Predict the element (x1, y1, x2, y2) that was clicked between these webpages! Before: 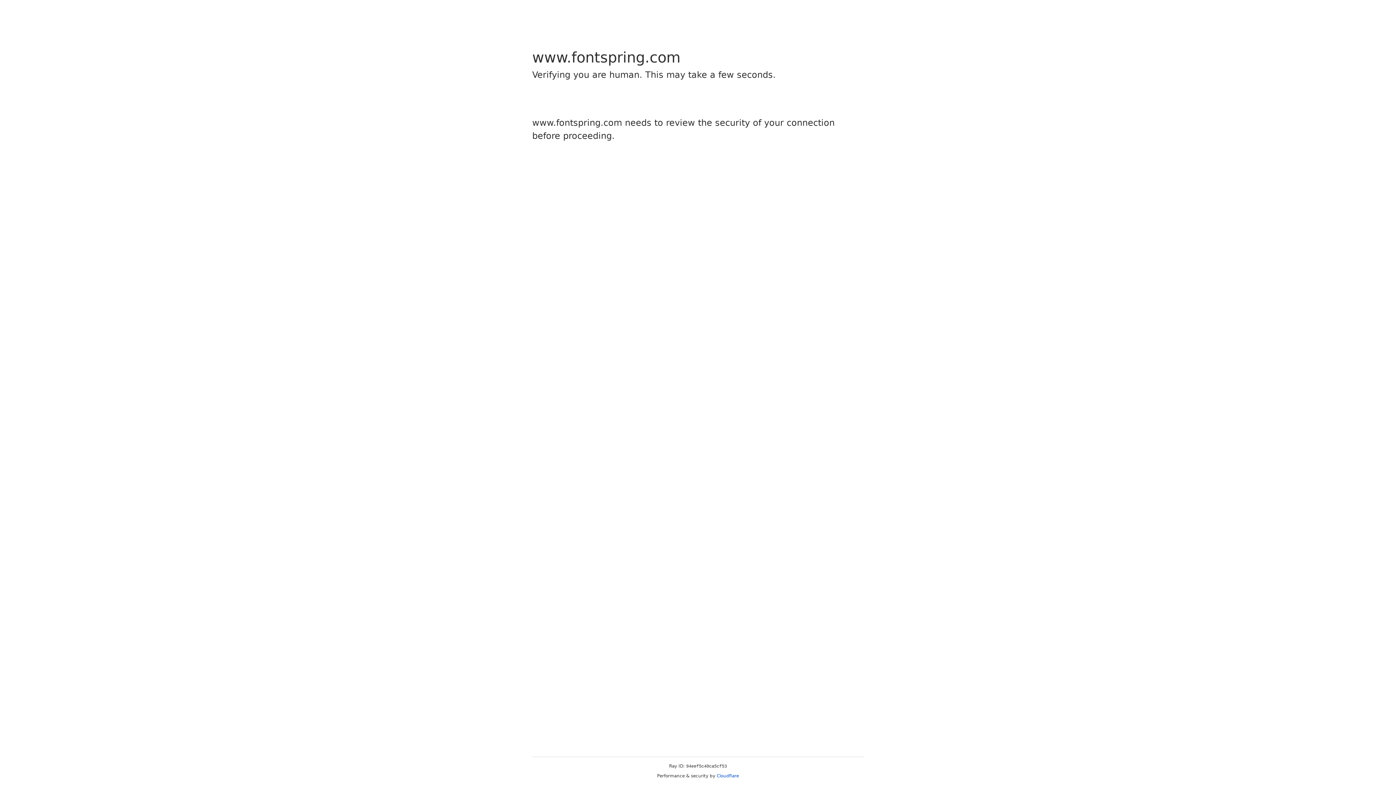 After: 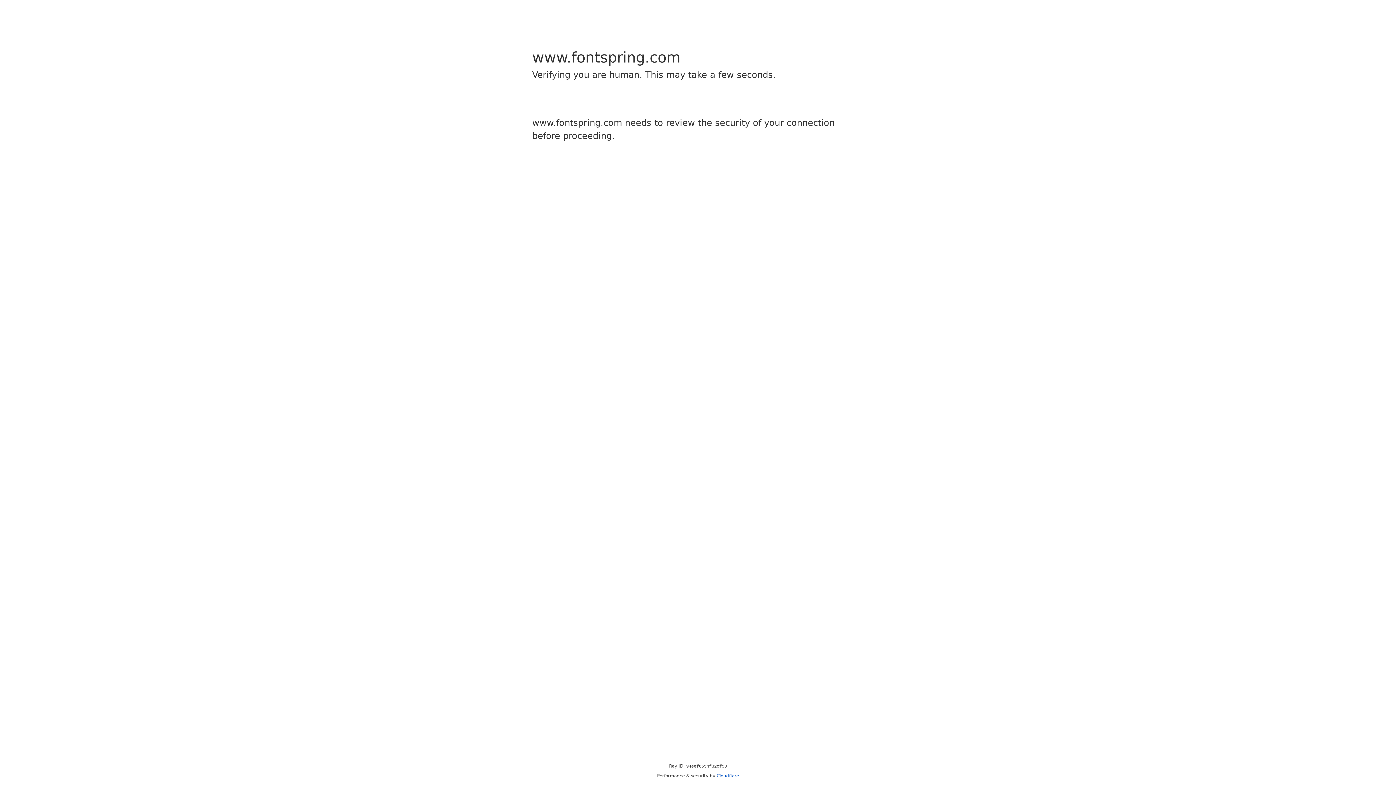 Action: bbox: (716, 773, 739, 778) label: Cloudflare